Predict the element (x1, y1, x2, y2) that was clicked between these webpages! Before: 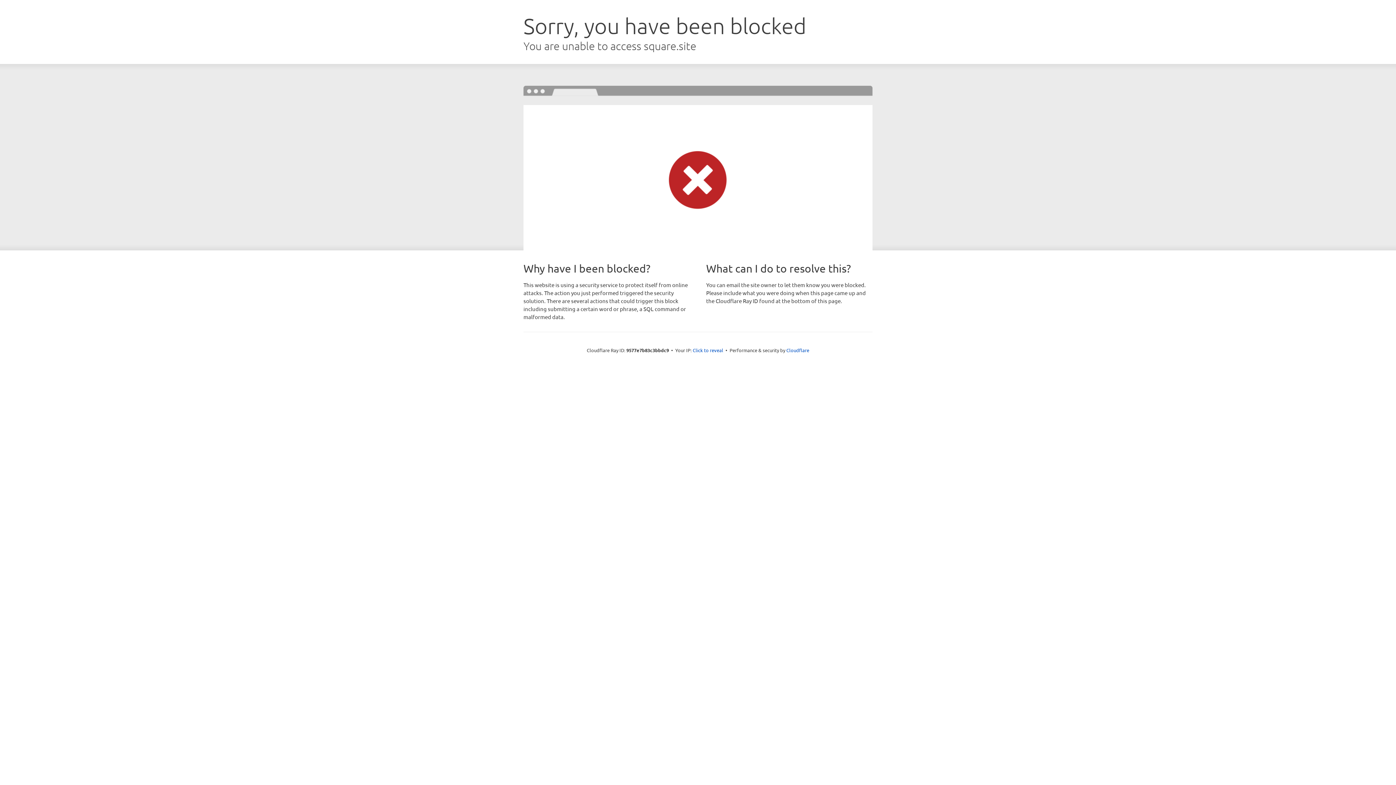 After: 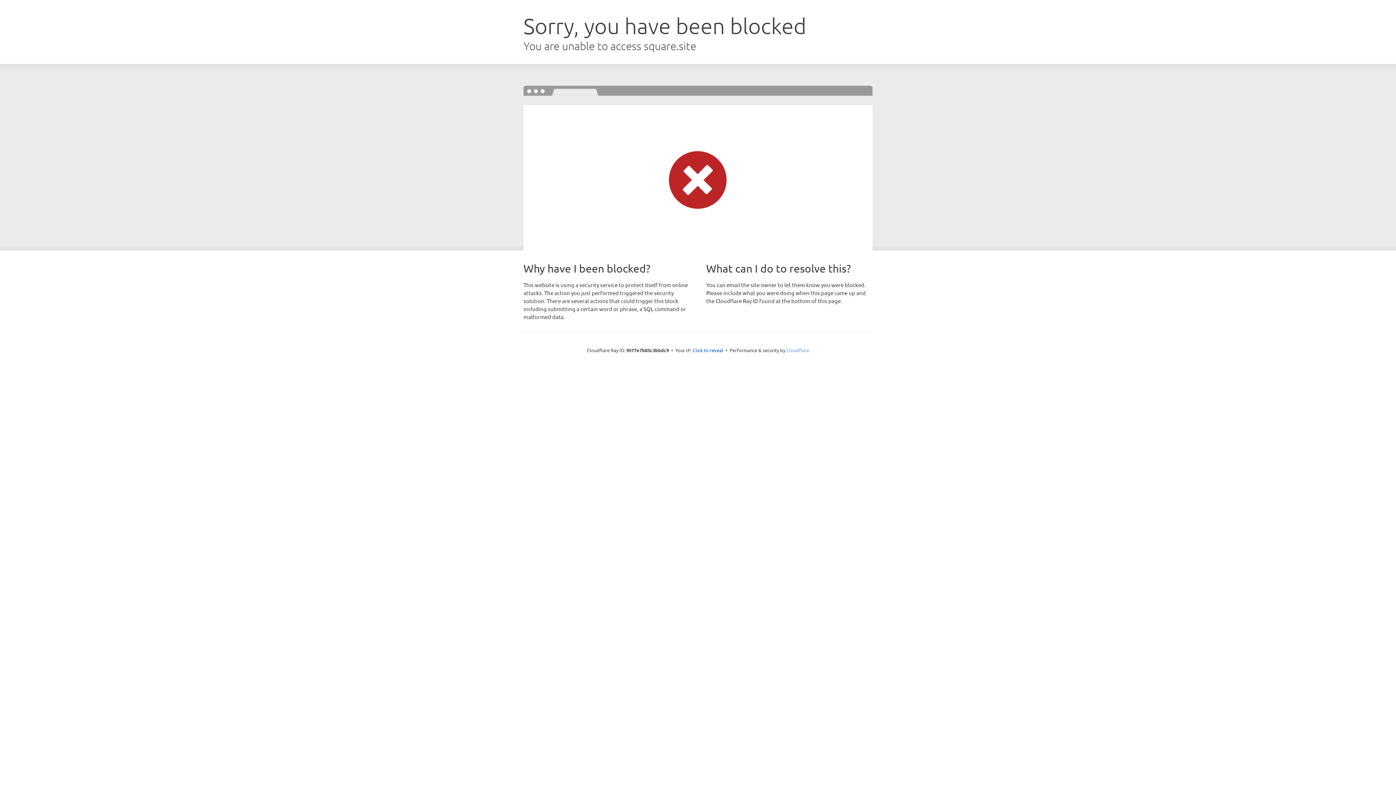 Action: bbox: (786, 347, 809, 353) label: Cloudflare